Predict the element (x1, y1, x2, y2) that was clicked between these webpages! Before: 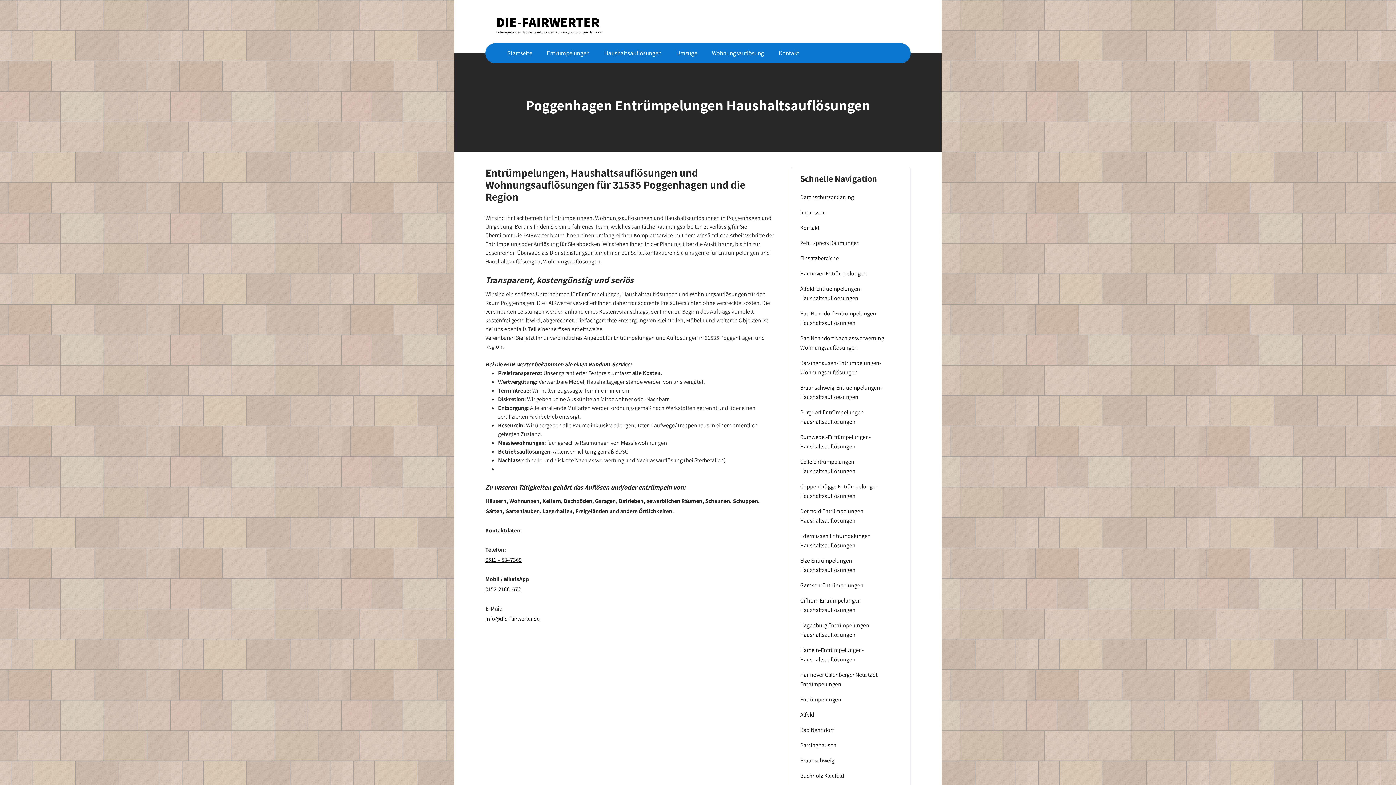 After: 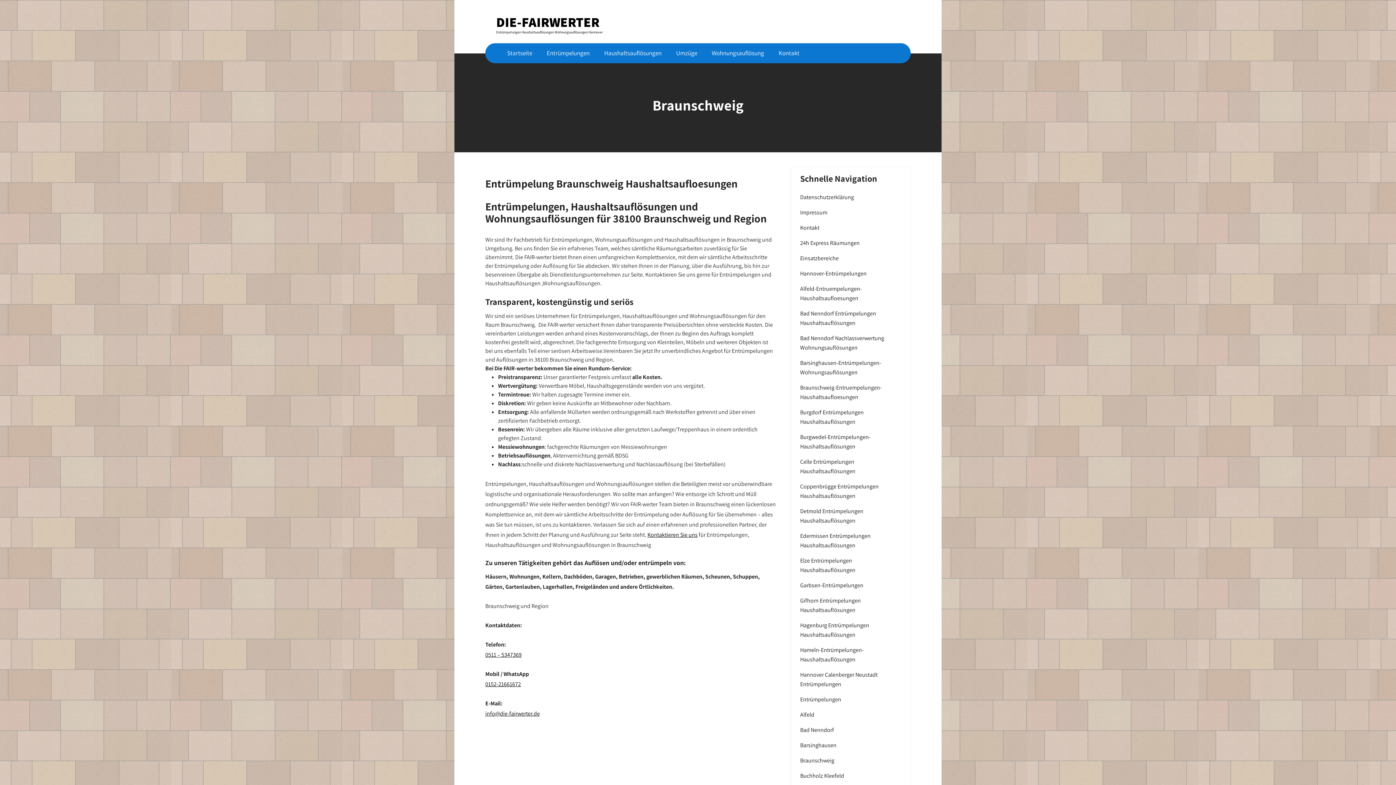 Action: bbox: (800, 756, 834, 765) label: Braunschweig